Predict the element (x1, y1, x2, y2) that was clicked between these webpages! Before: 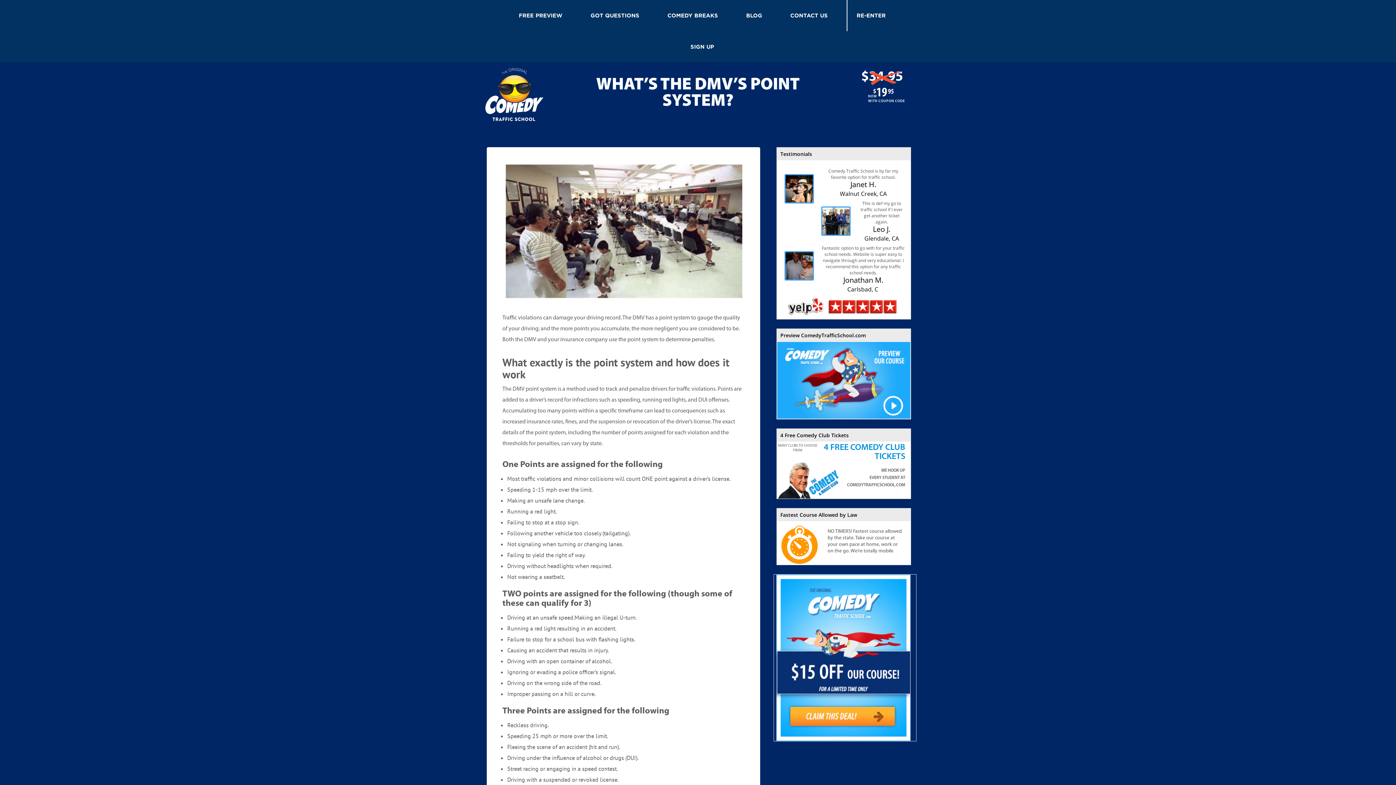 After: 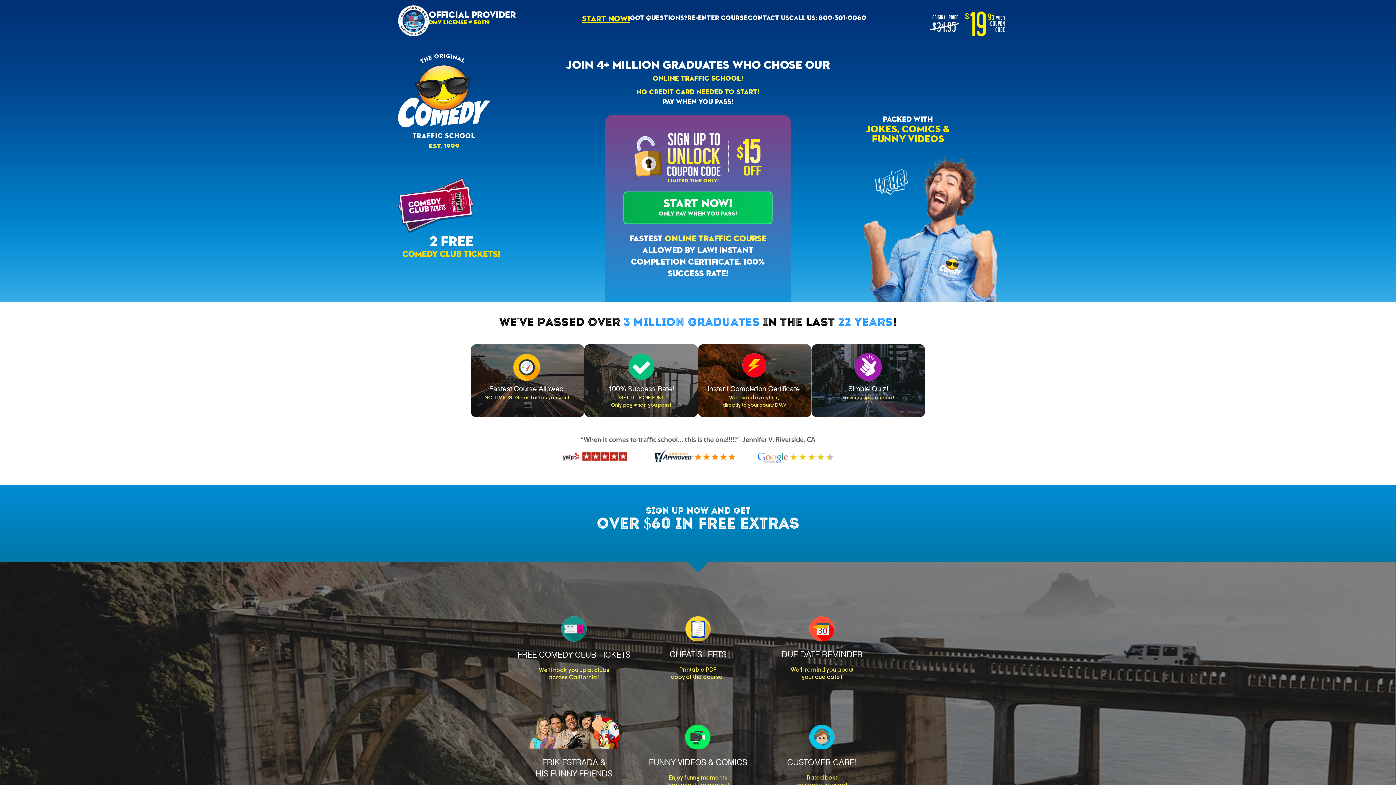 Action: bbox: (485, 68, 543, 131)